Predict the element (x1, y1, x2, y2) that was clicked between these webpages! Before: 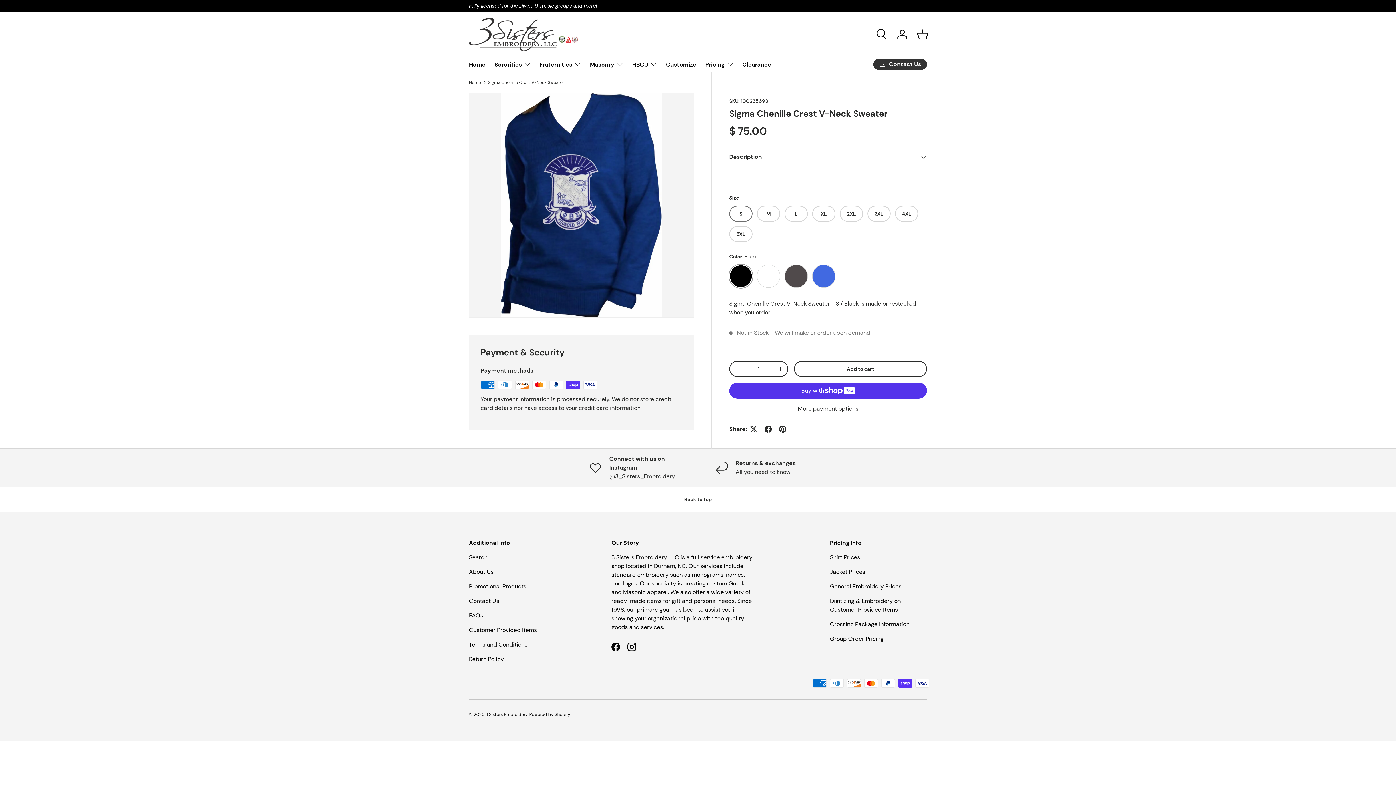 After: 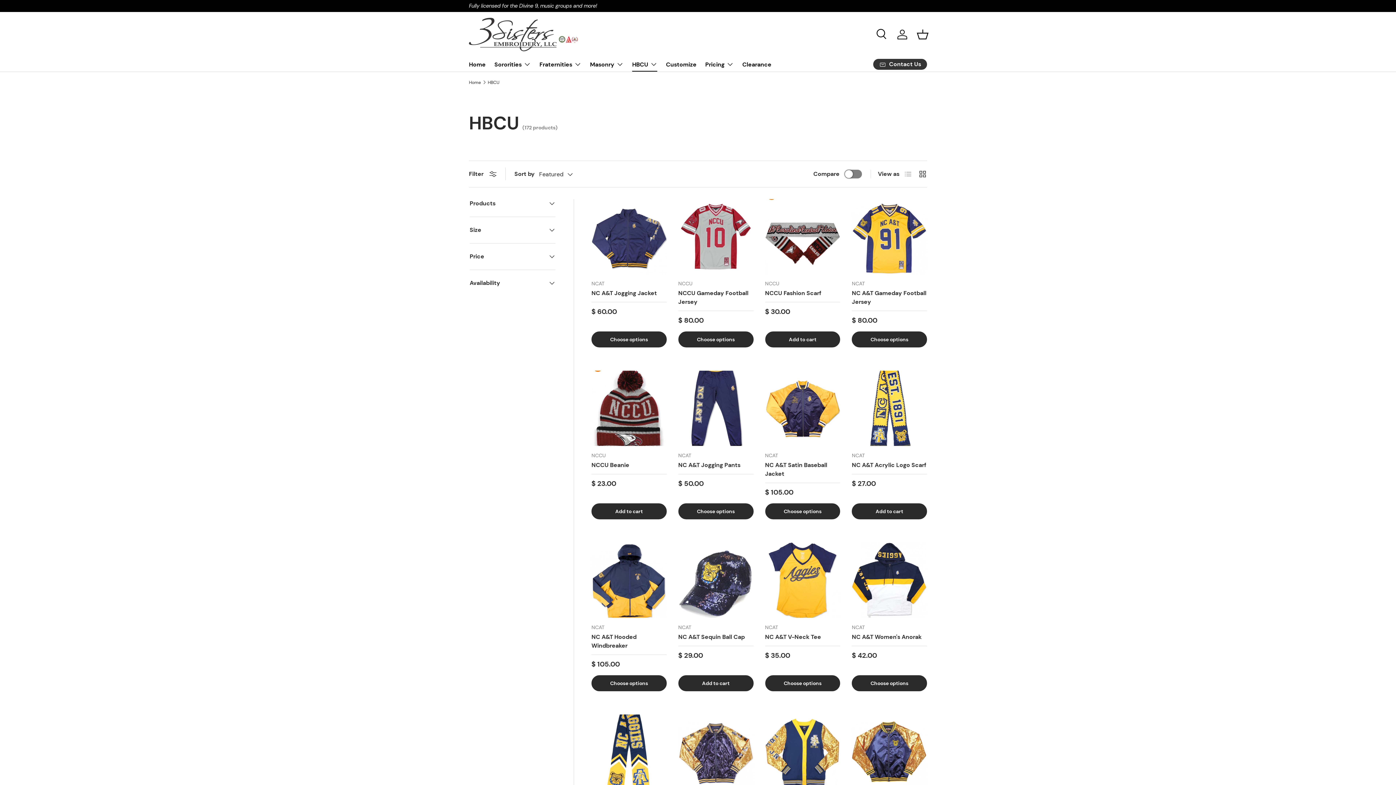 Action: label: HBCU bbox: (632, 56, 657, 71)